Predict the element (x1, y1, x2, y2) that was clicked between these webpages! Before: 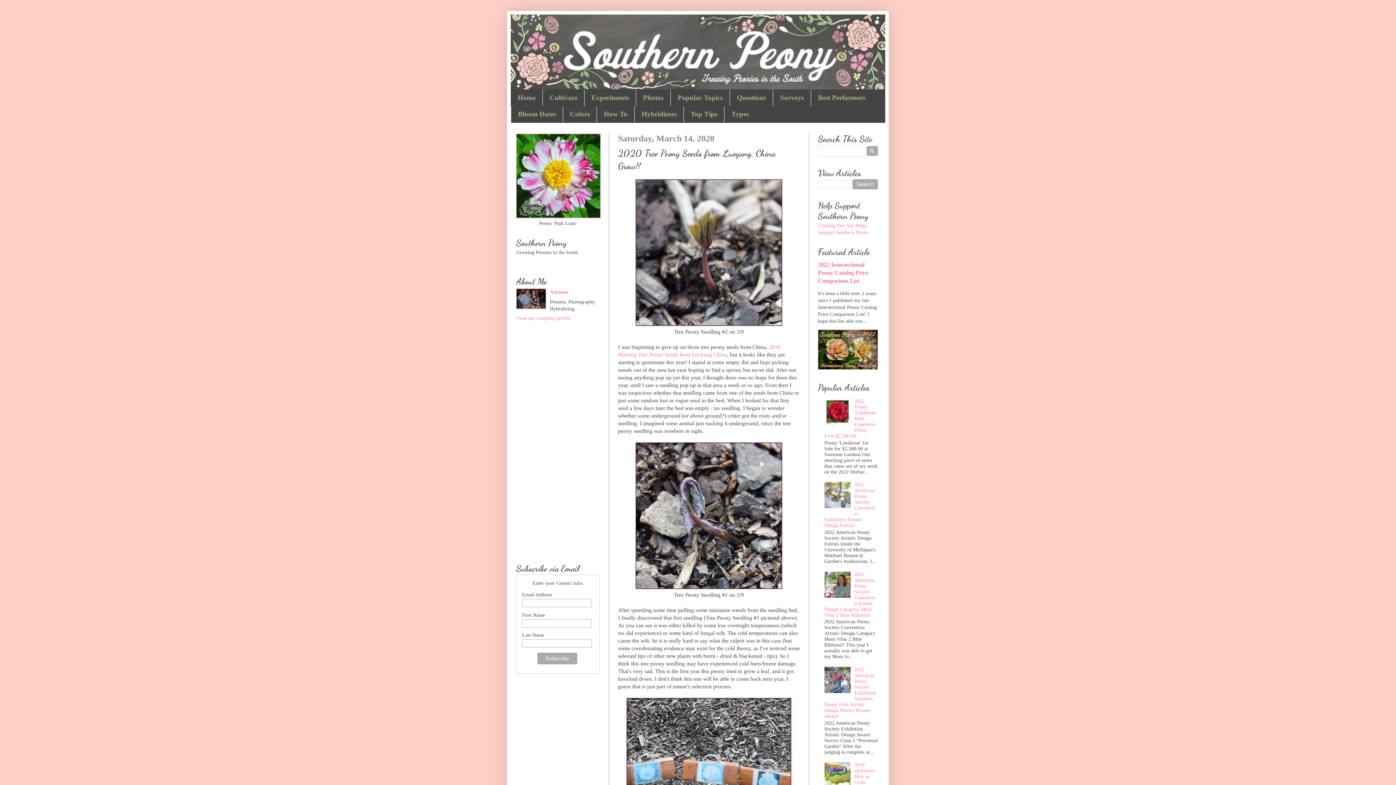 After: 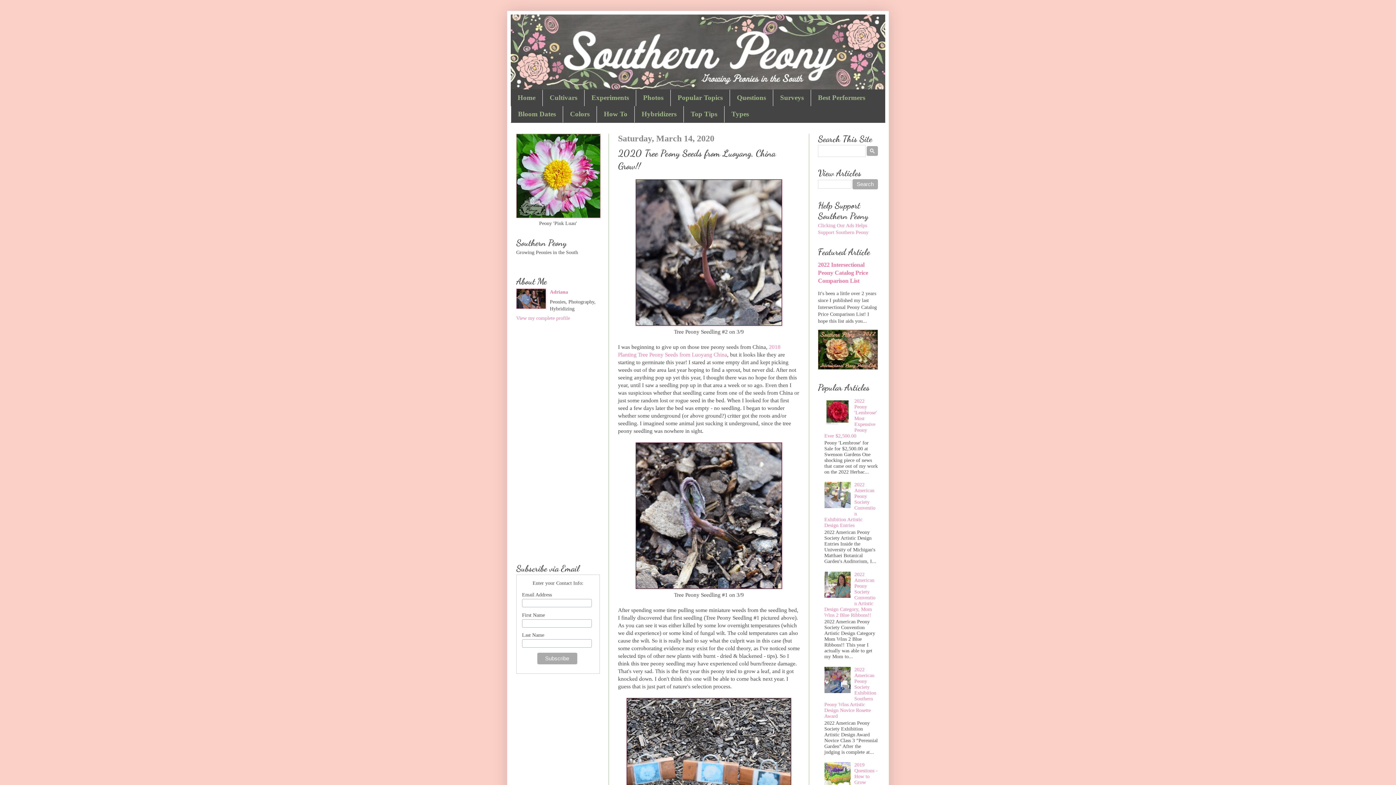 Action: bbox: (824, 593, 852, 599)